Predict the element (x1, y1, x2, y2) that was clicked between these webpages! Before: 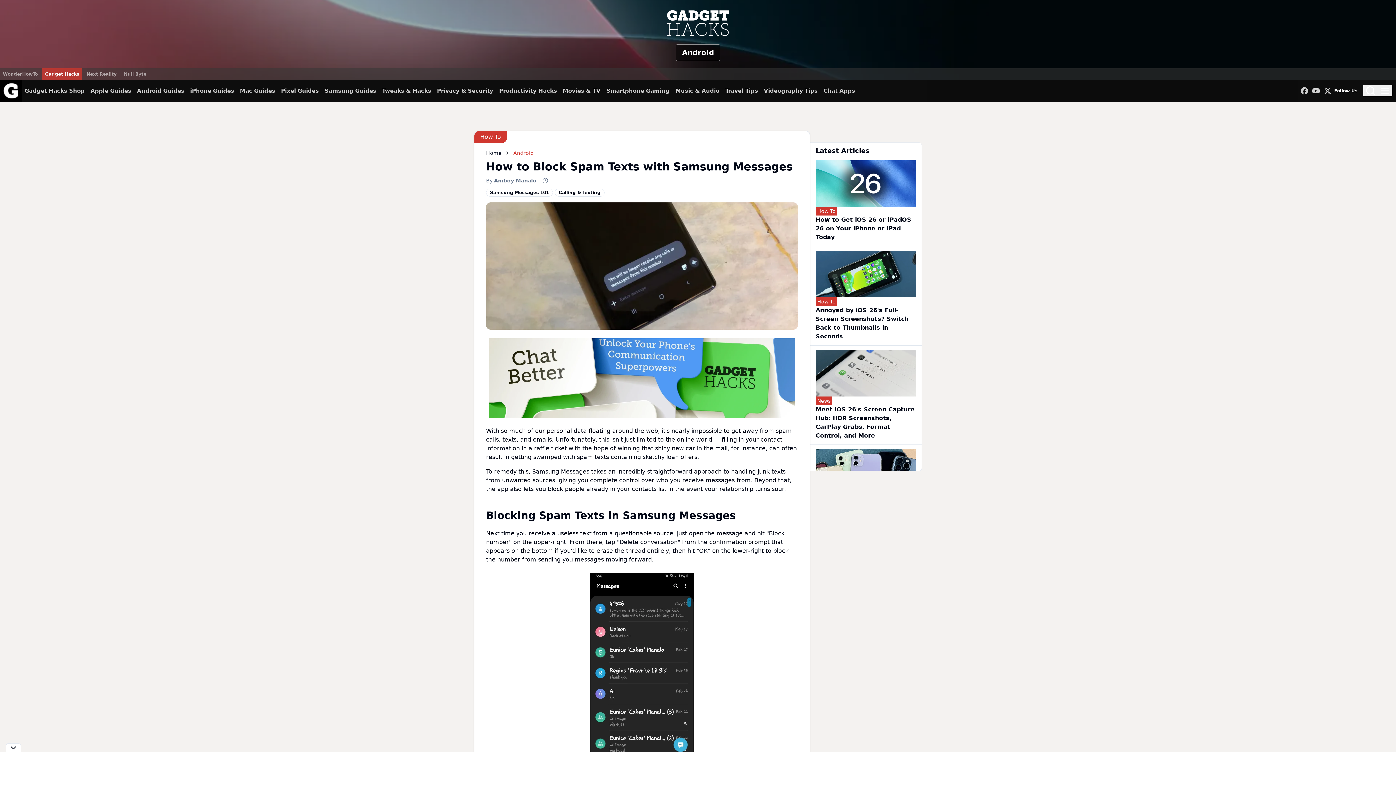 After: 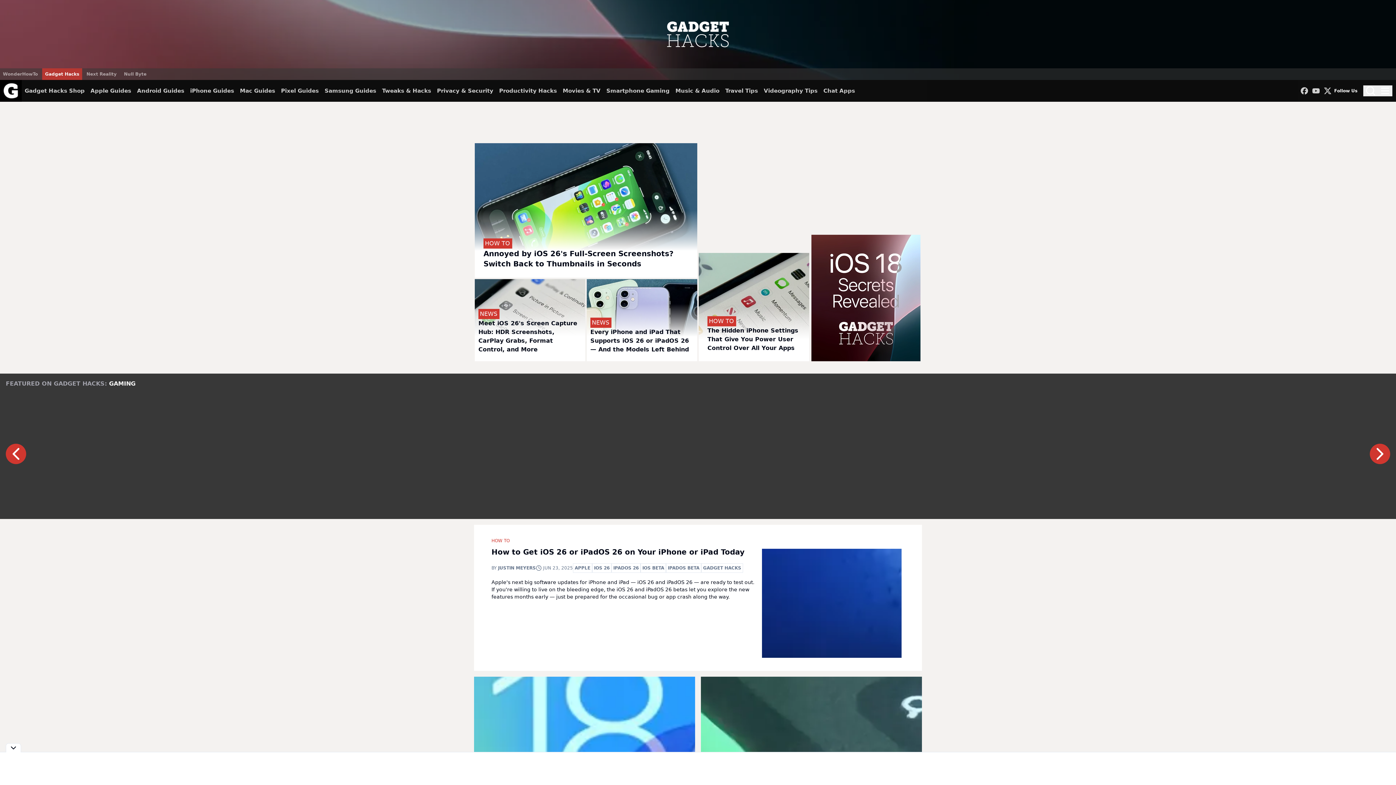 Action: bbox: (667, 7, 729, 38)